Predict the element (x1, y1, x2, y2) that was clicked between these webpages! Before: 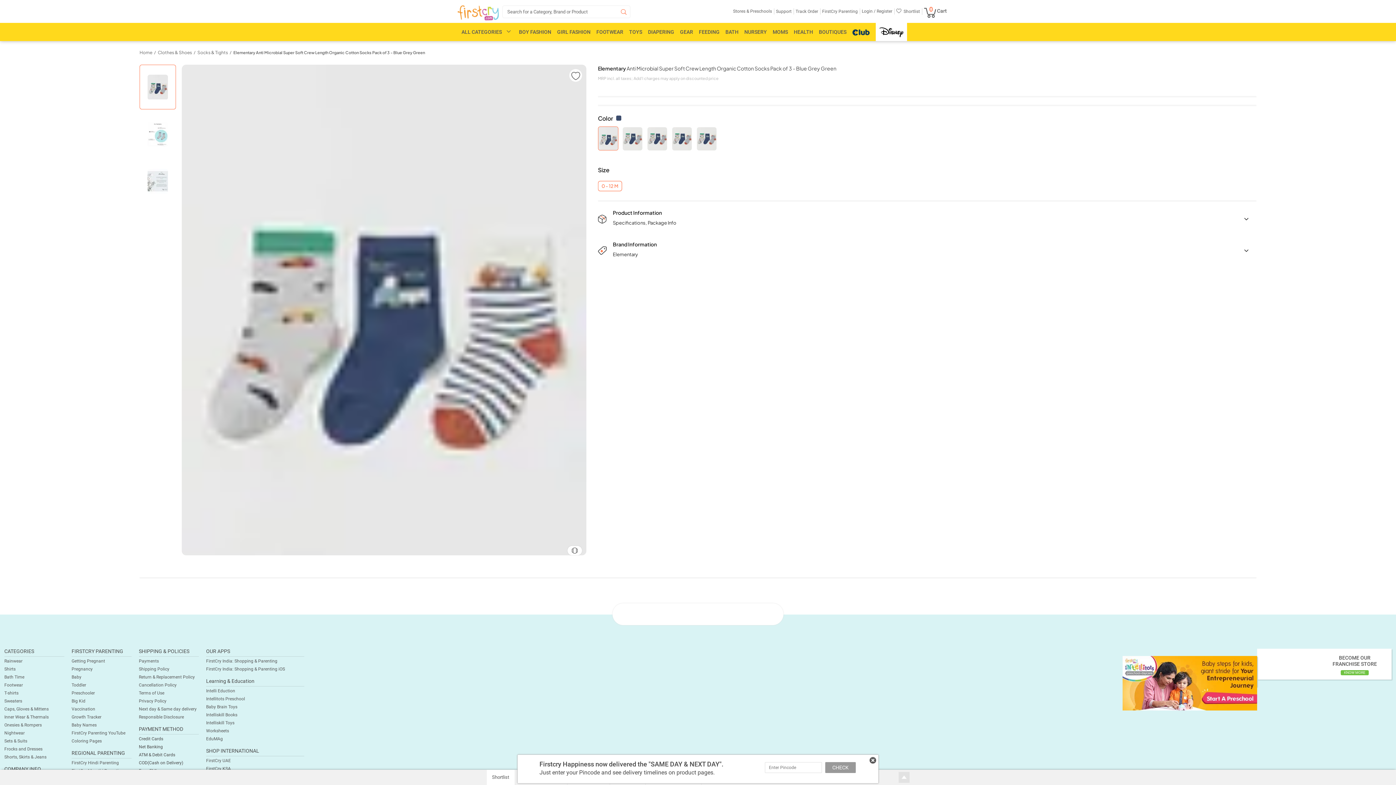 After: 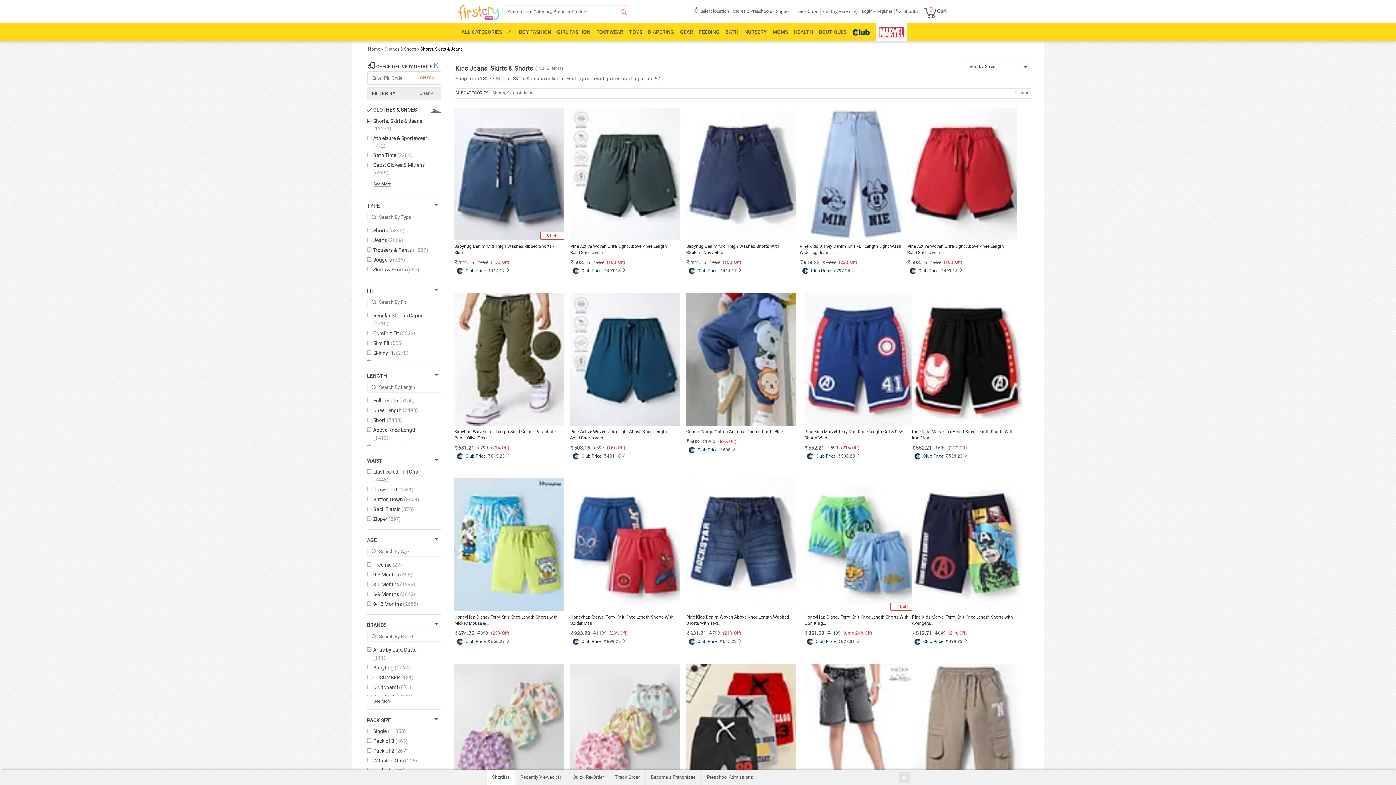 Action: label: Shorts, Skirts & Jeans bbox: (4, 754, 46, 759)